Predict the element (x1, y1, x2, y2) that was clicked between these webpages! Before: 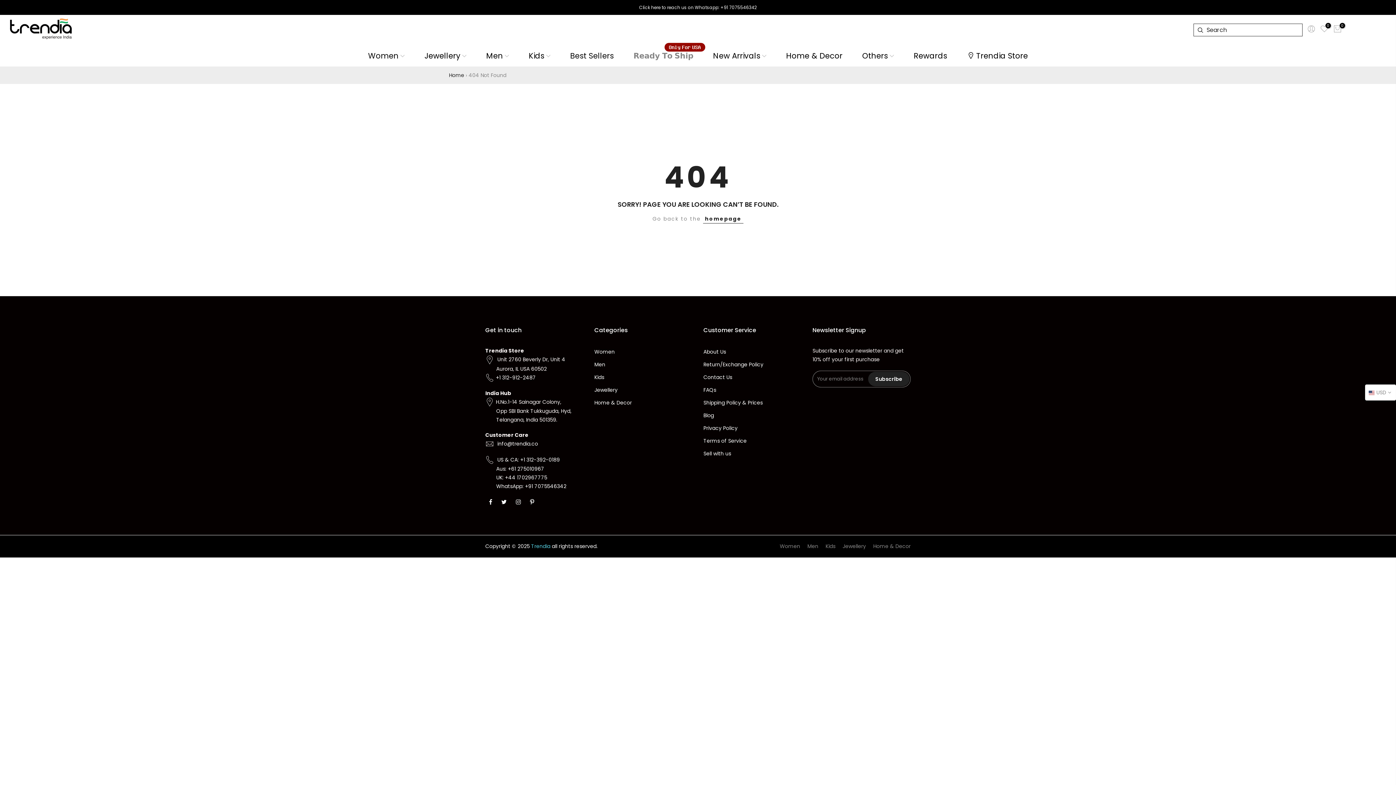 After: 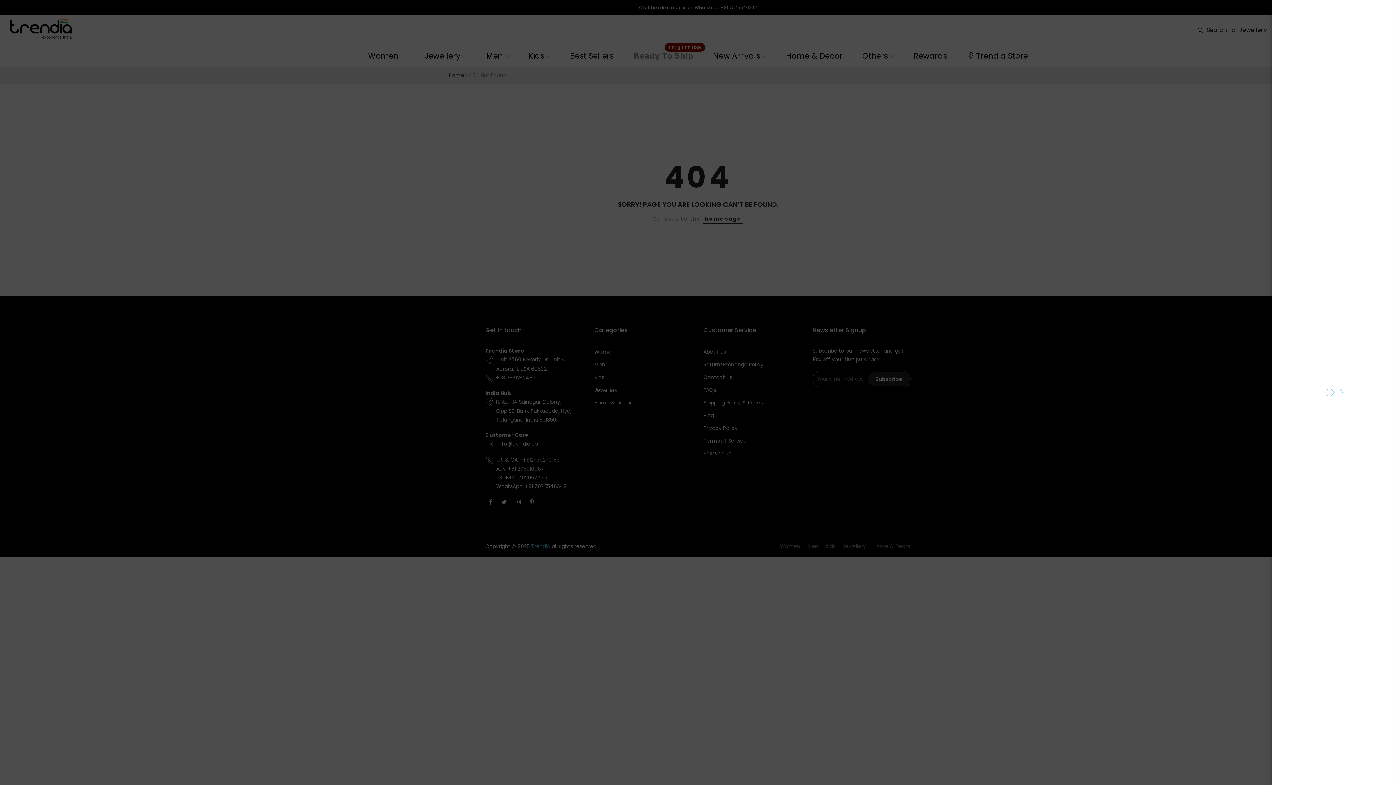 Action: bbox: (1307, 24, 1316, 35)